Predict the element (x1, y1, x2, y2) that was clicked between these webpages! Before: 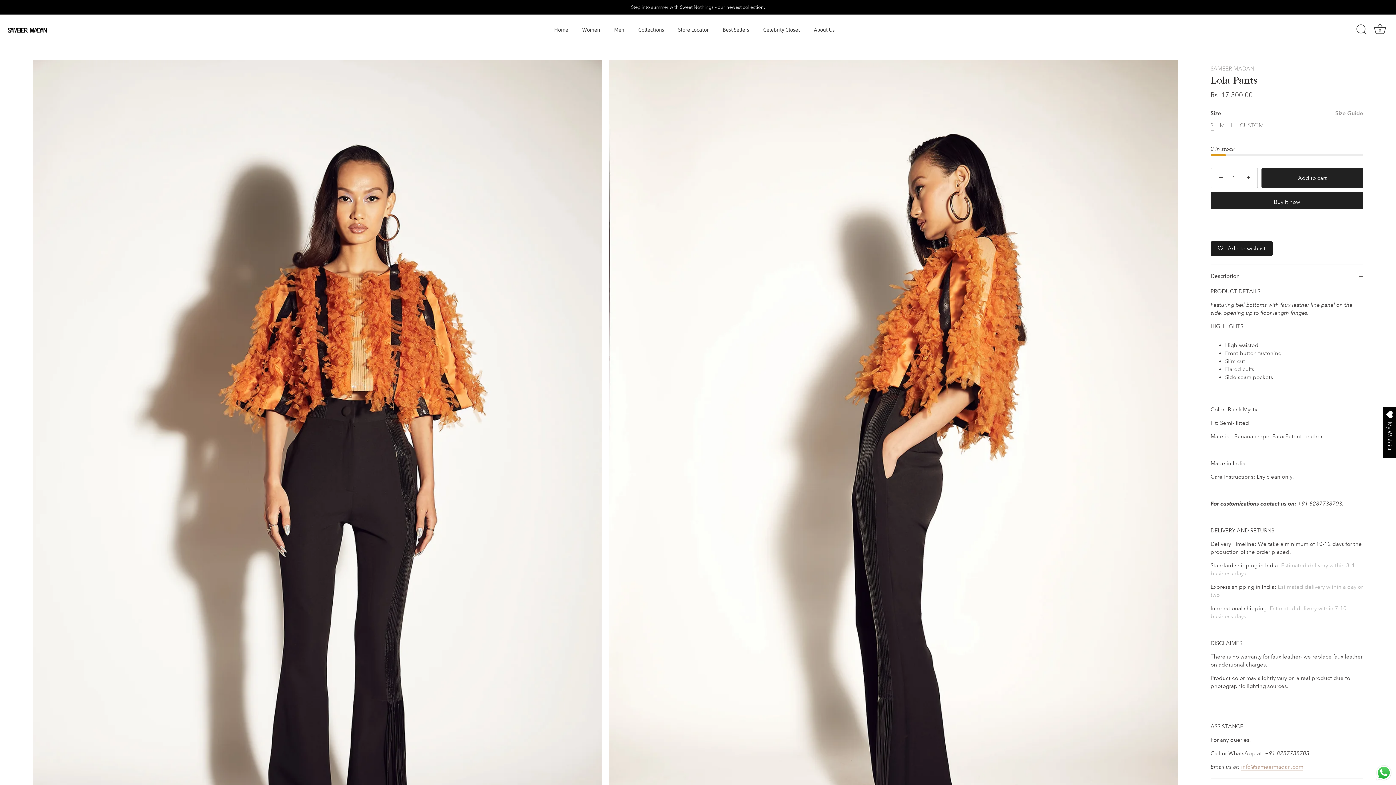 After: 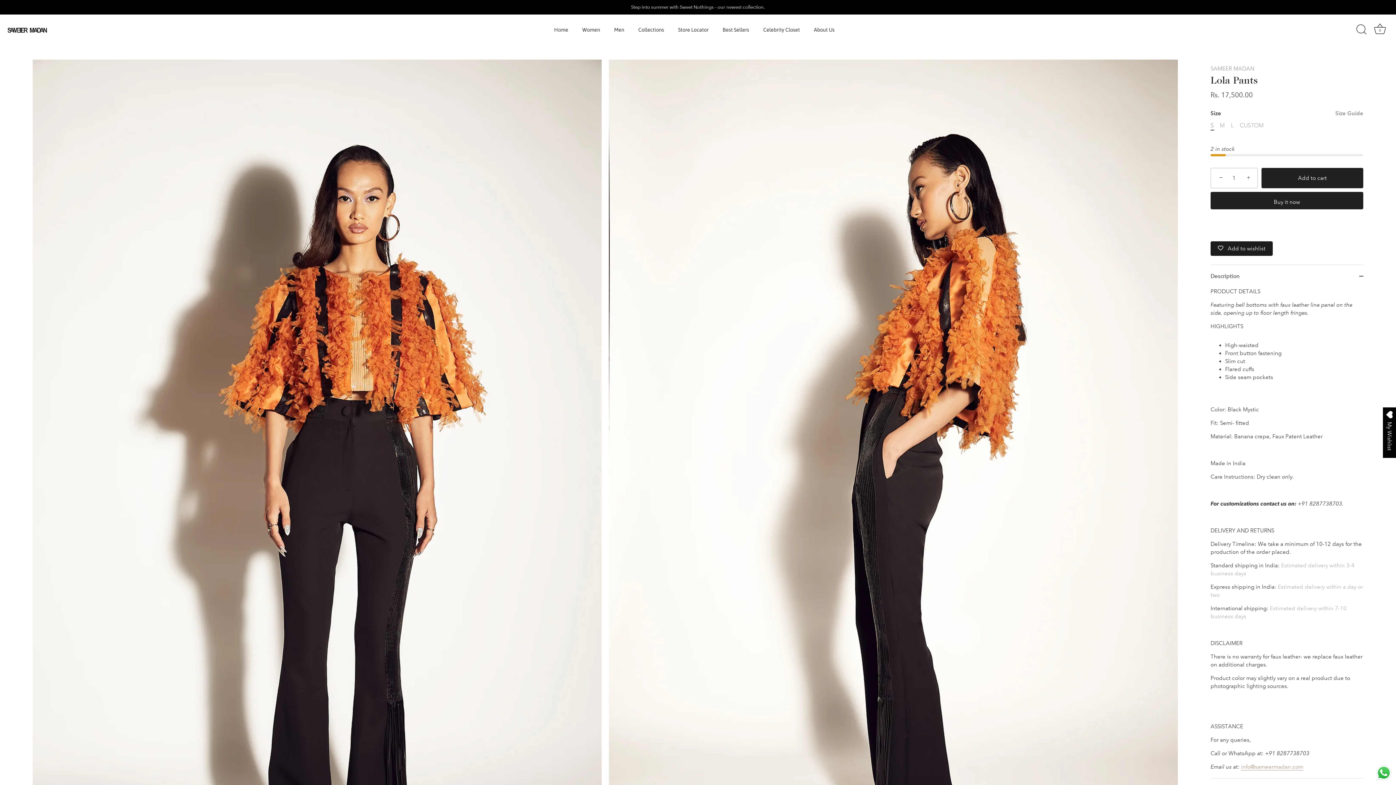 Action: label: Open Wishlist bbox: (1383, 407, 1396, 458)